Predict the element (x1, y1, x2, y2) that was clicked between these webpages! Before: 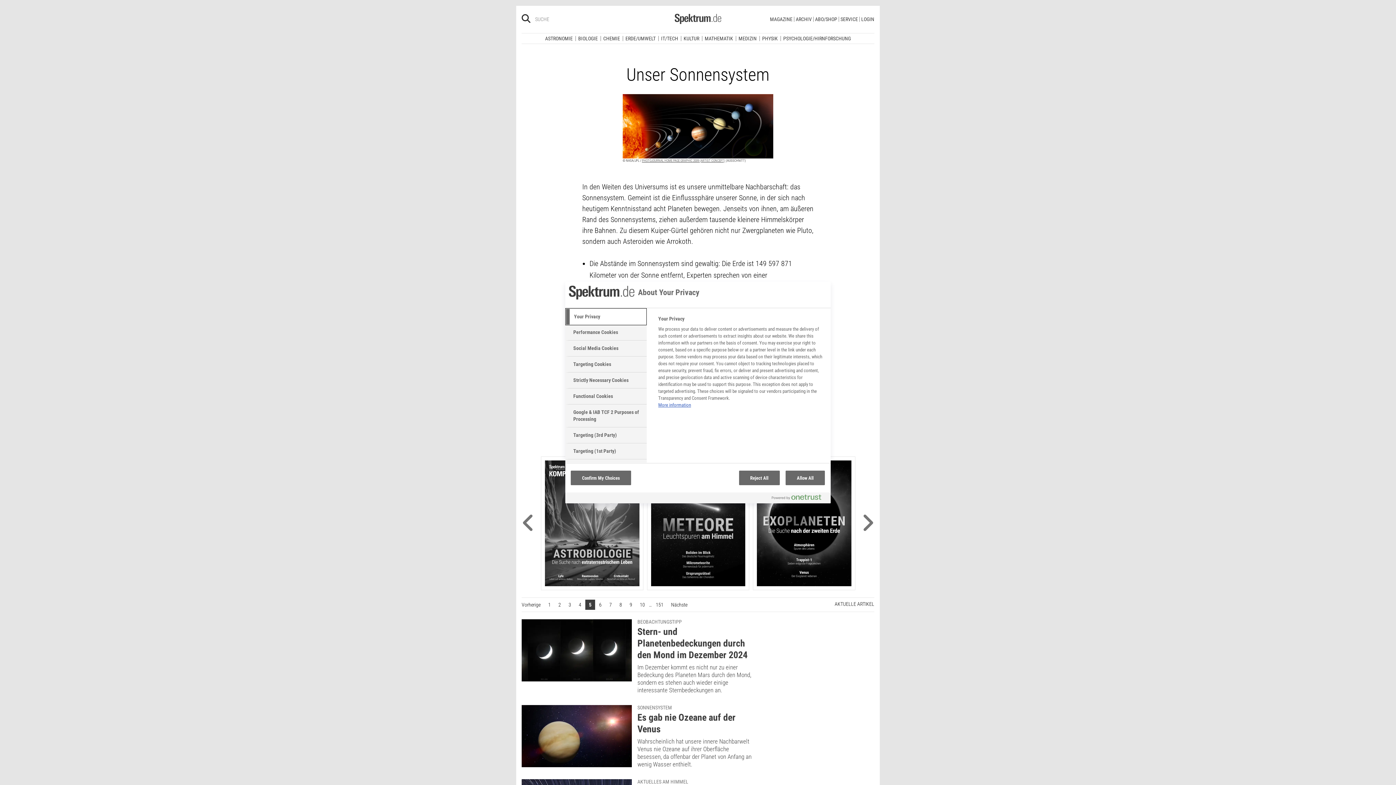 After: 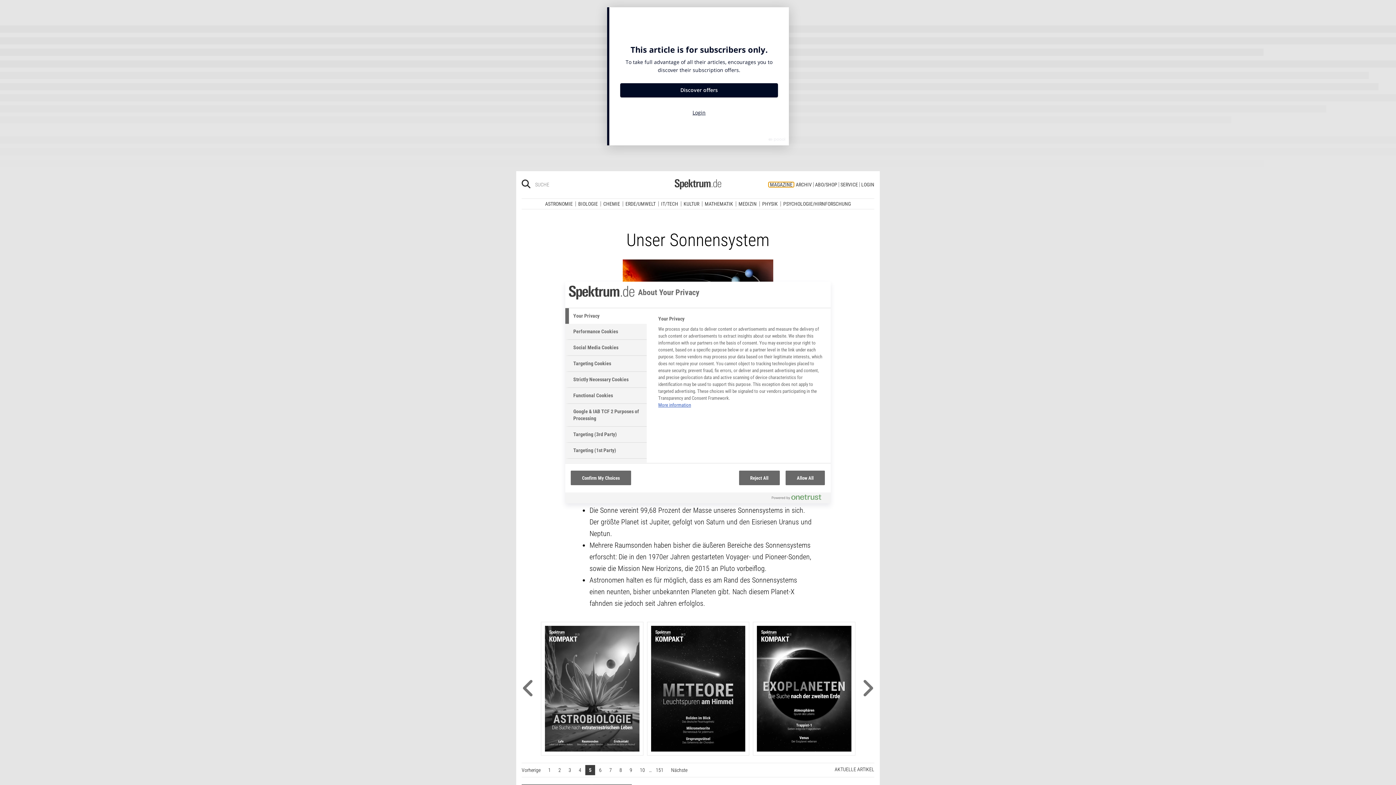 Action: label: MAGAZINE bbox: (768, 11, 794, 16)